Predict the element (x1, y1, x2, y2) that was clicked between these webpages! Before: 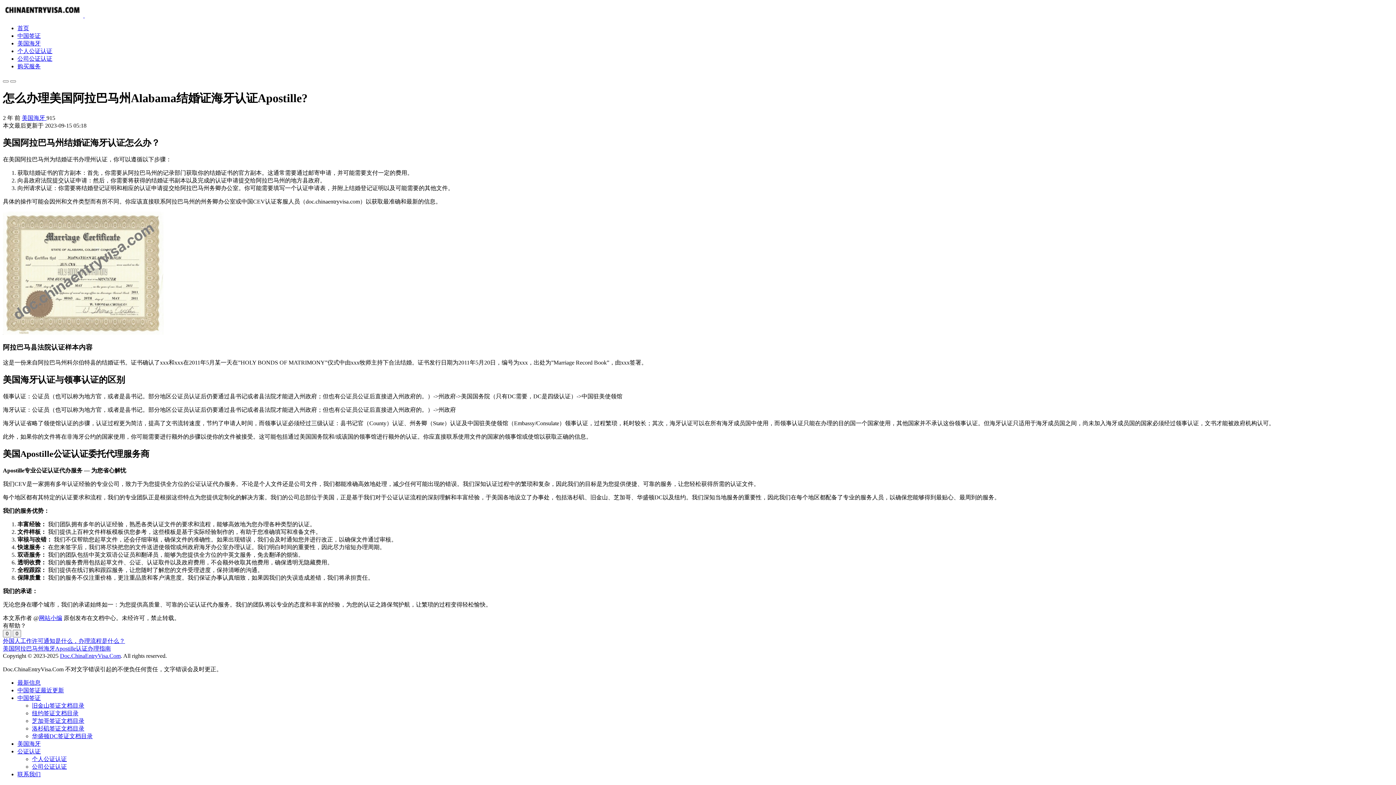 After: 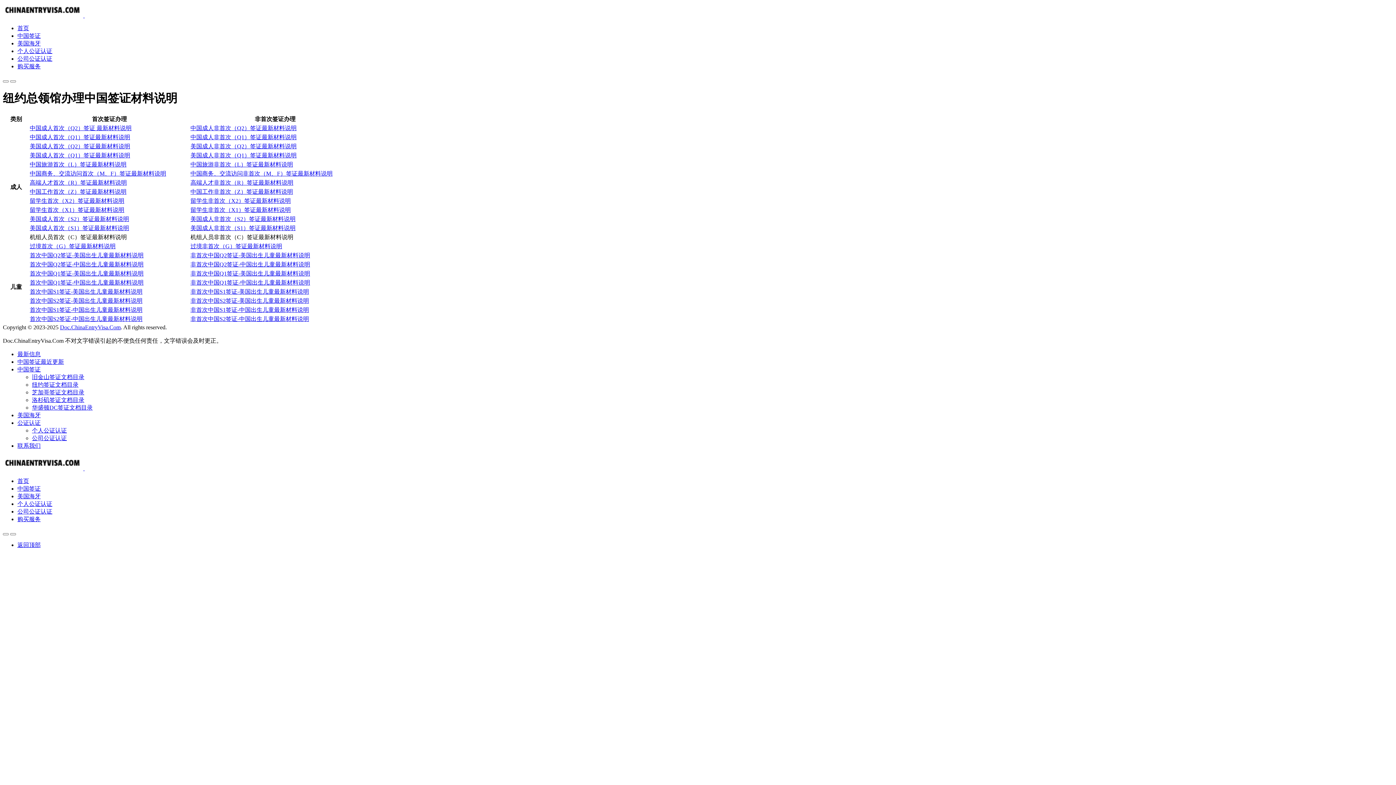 Action: bbox: (32, 710, 78, 716) label: 纽约签证文档目录